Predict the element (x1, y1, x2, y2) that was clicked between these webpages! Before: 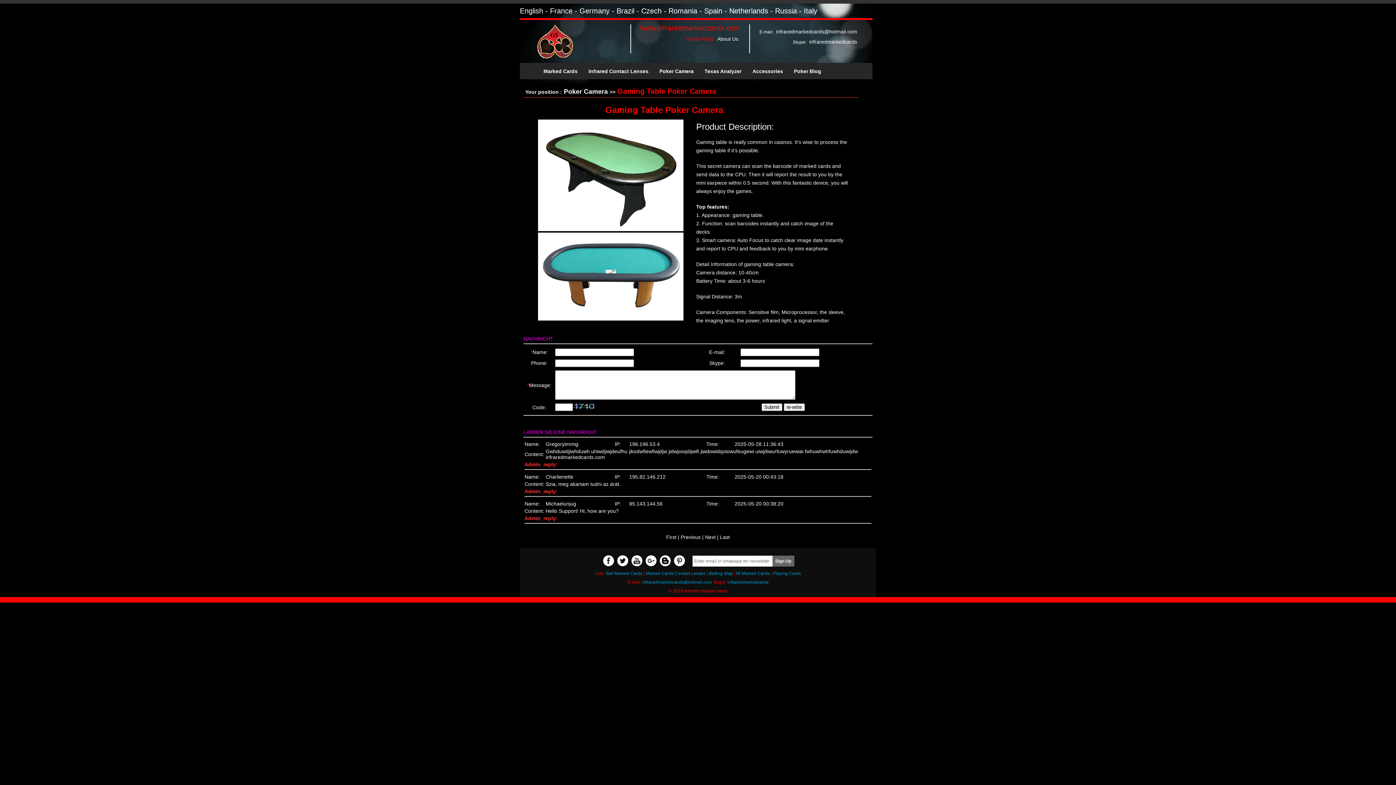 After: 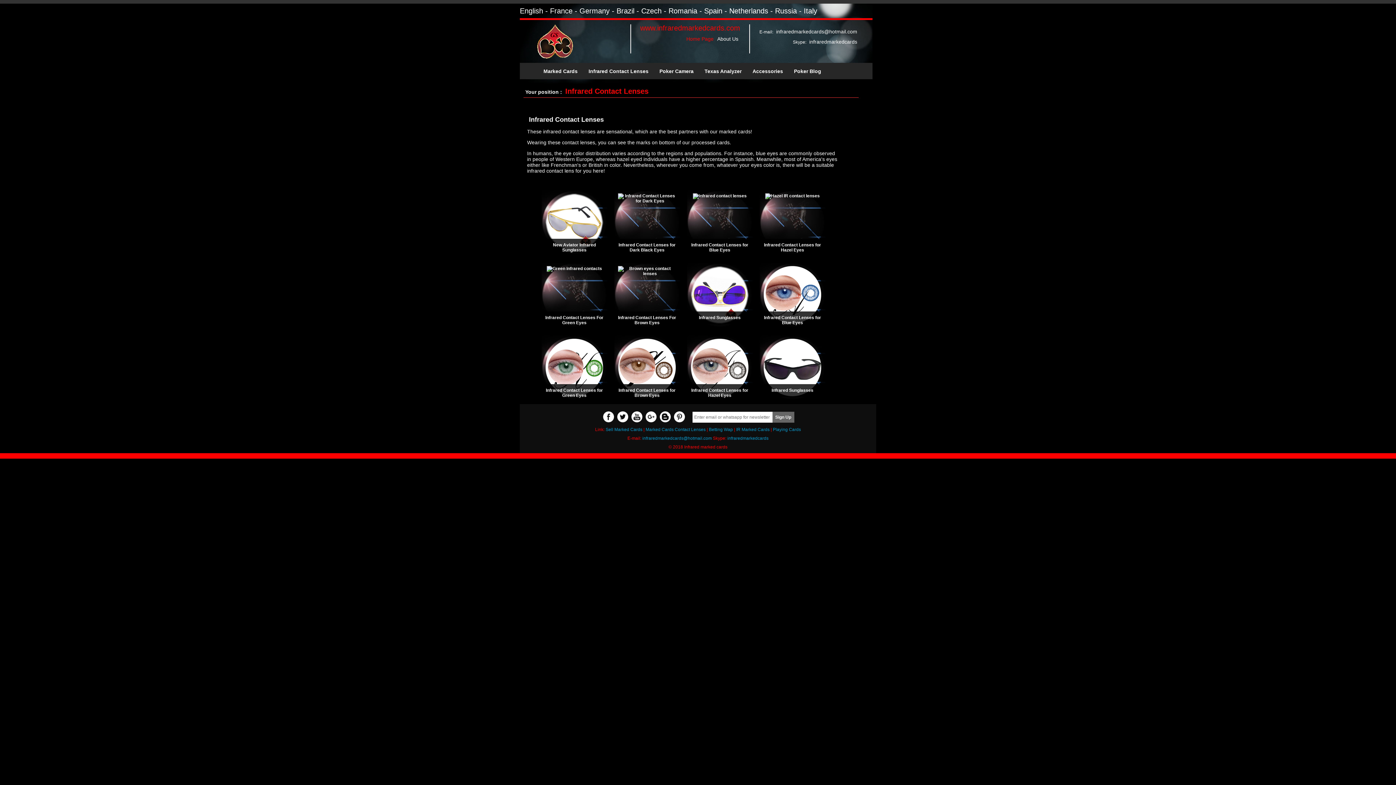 Action: bbox: (585, 64, 652, 77) label: Infrared Contact Lenses